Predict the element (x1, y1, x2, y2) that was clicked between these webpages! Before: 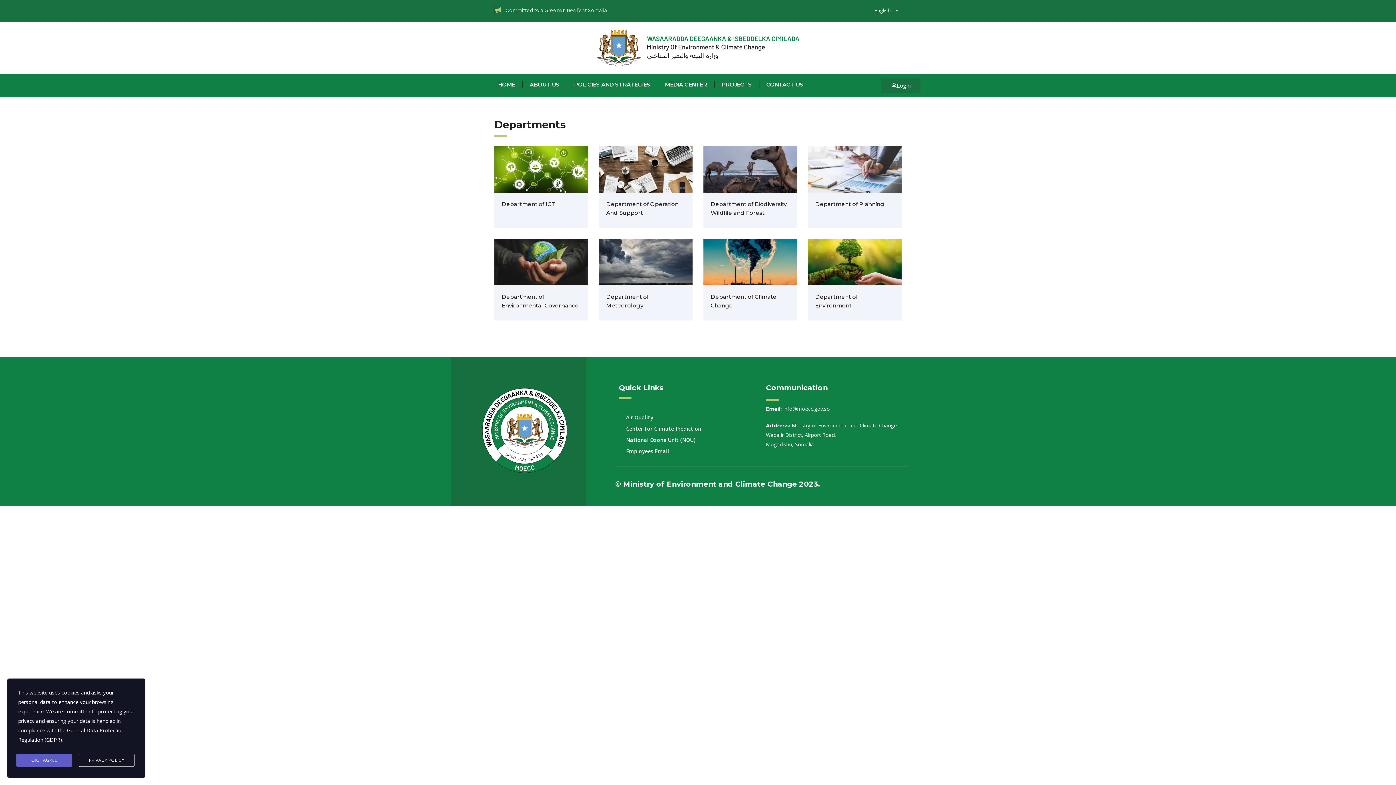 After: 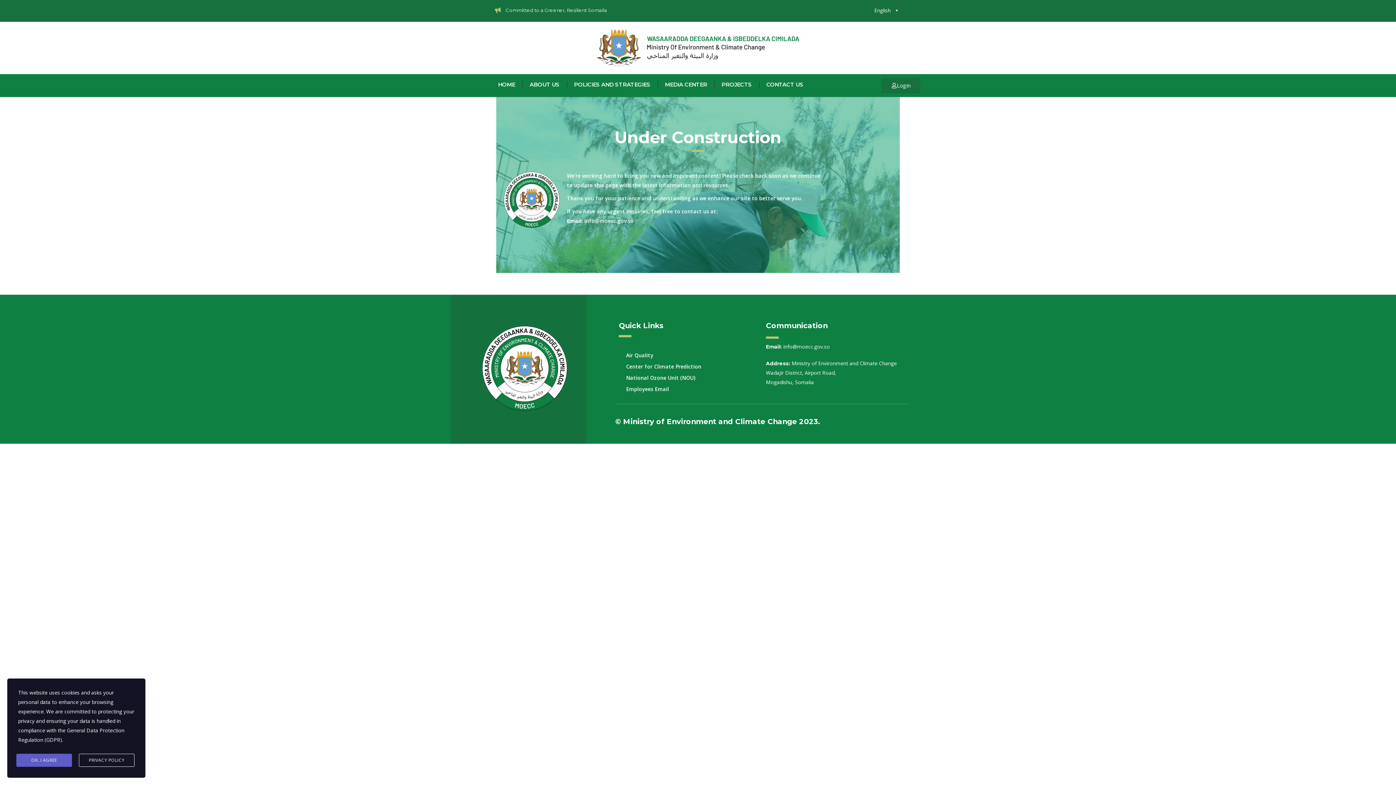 Action: bbox: (494, 238, 588, 285)